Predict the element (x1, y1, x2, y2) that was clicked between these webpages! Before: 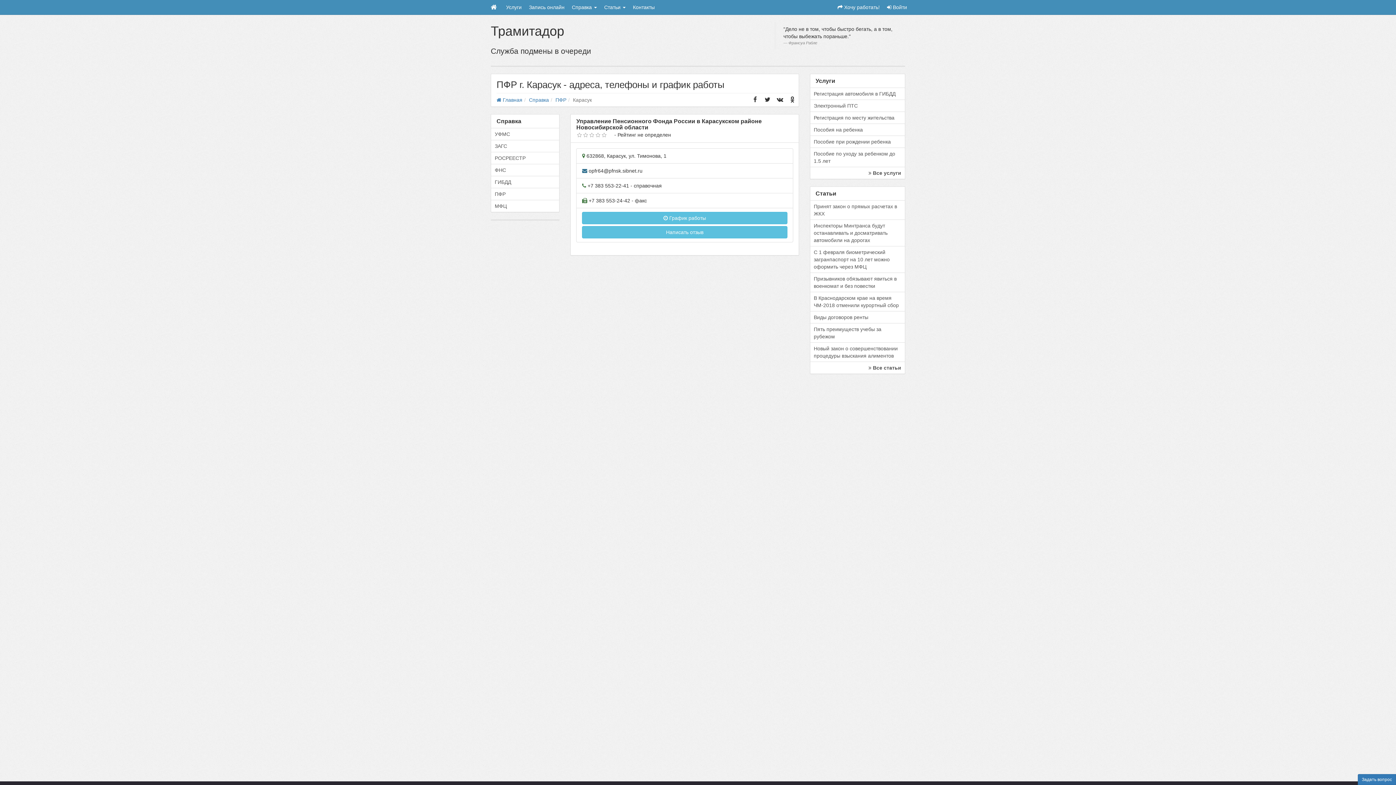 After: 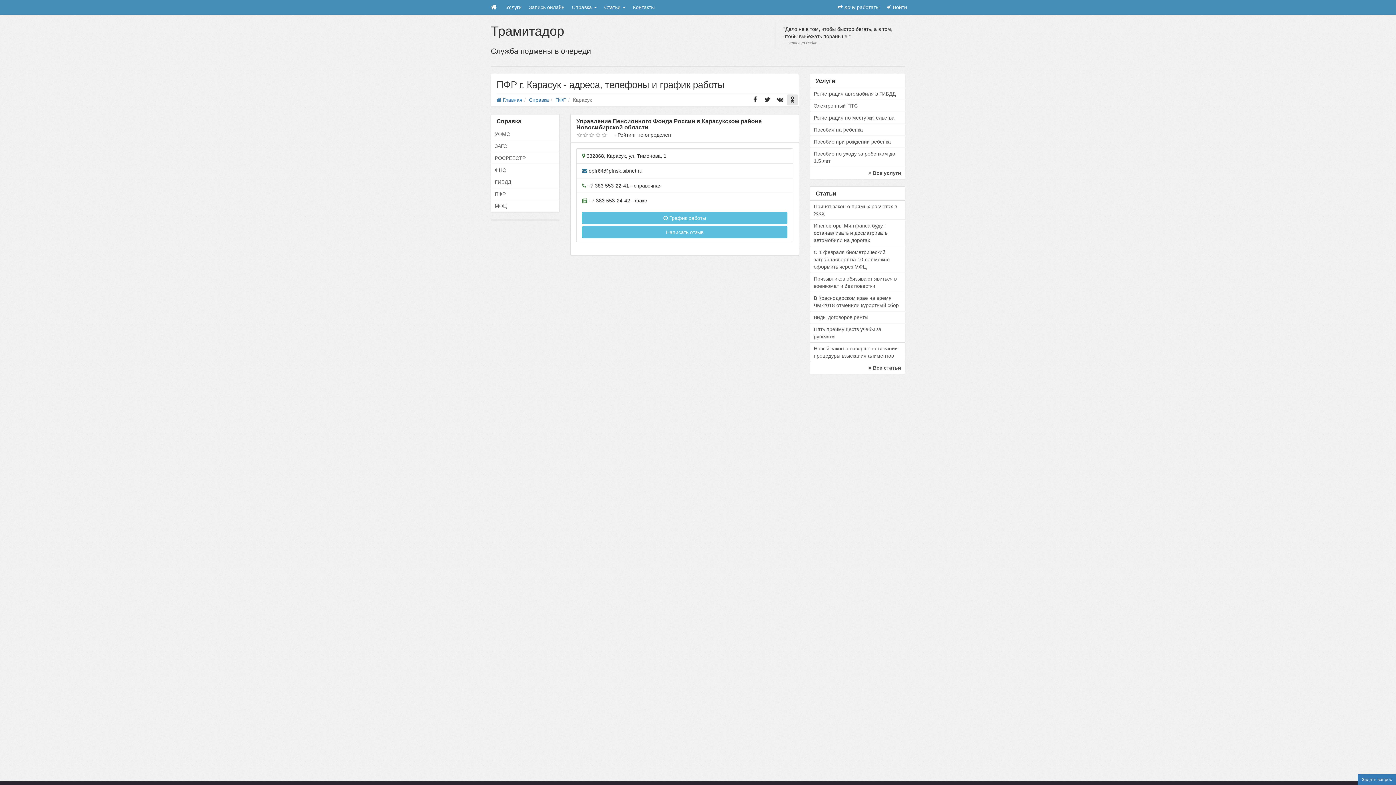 Action: bbox: (787, 94, 798, 105)